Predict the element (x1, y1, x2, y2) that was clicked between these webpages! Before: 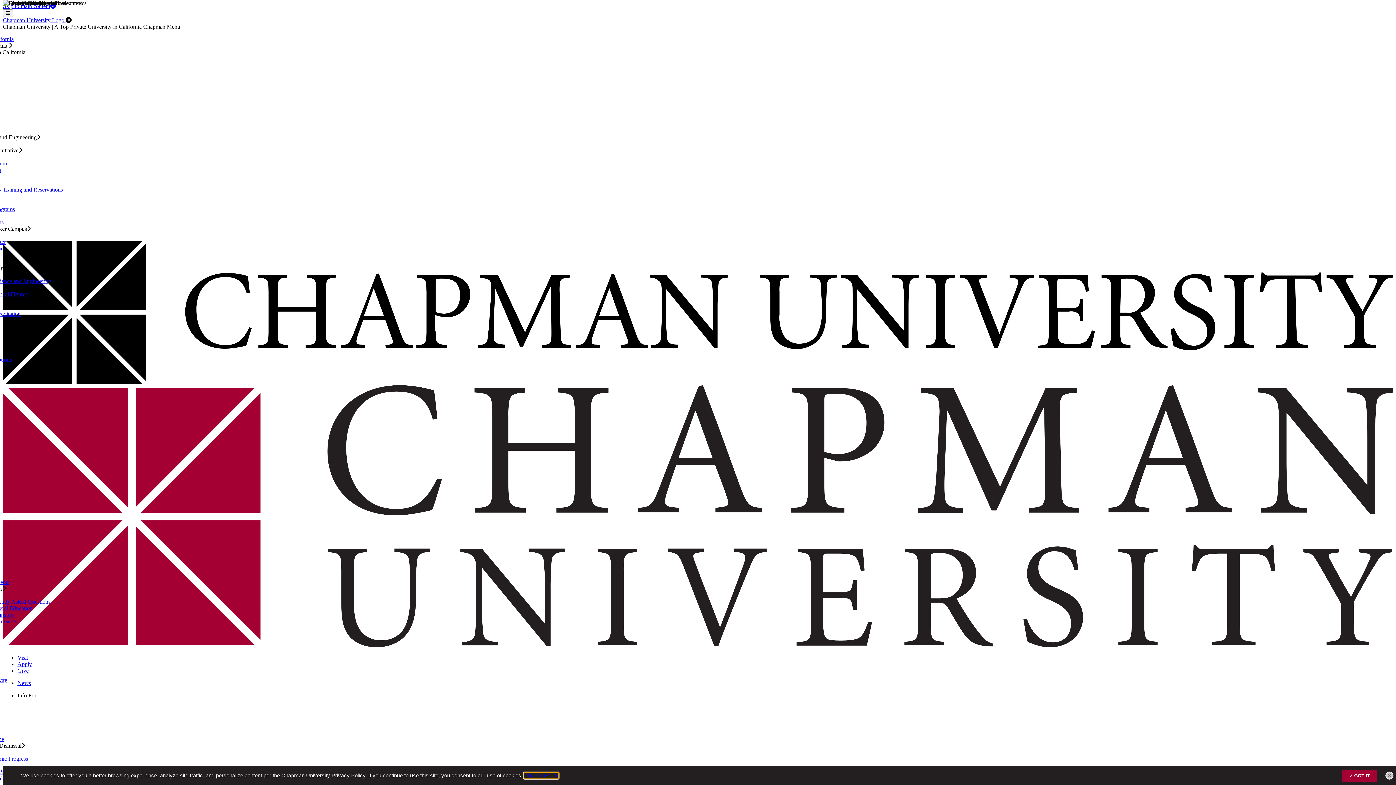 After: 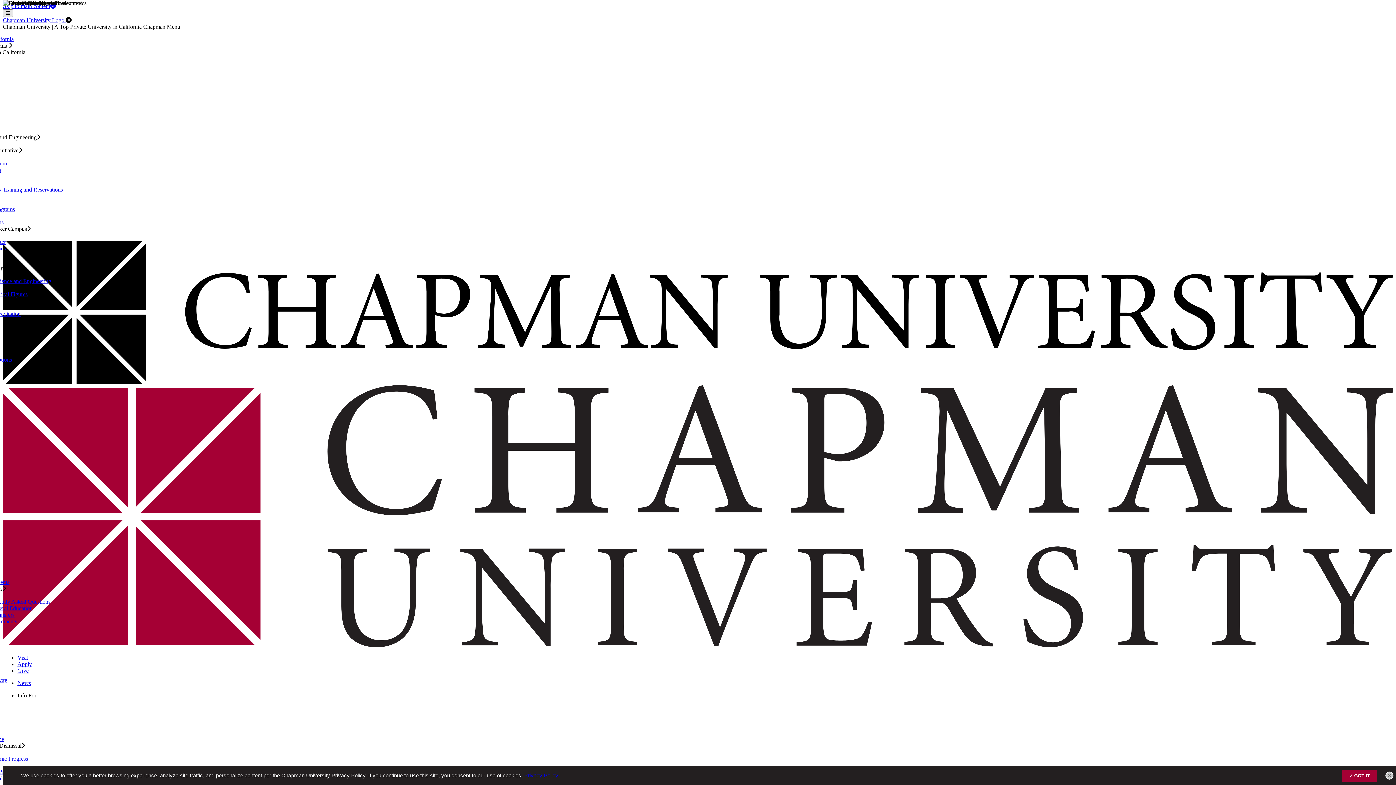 Action: bbox: (2, 9, 13, 17) label: Toggle site menu